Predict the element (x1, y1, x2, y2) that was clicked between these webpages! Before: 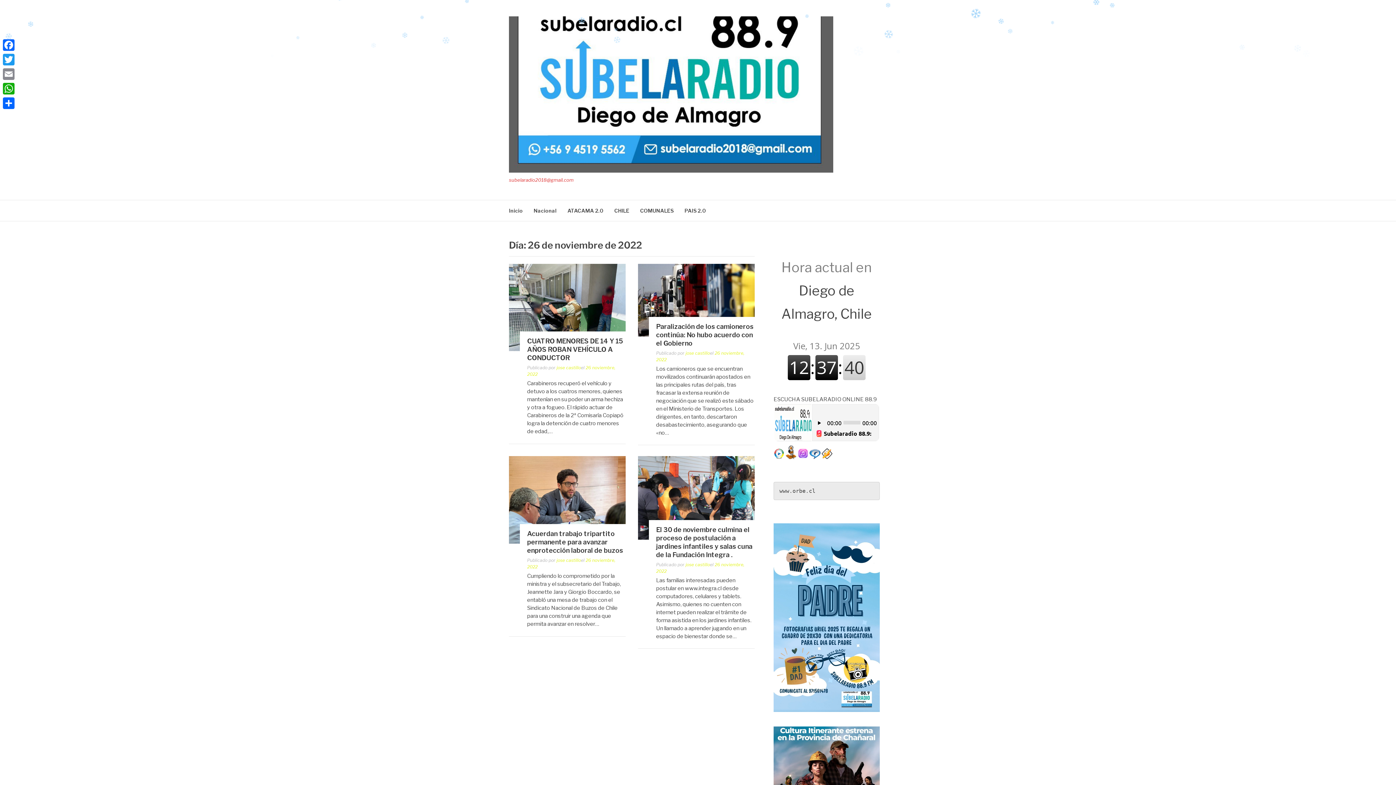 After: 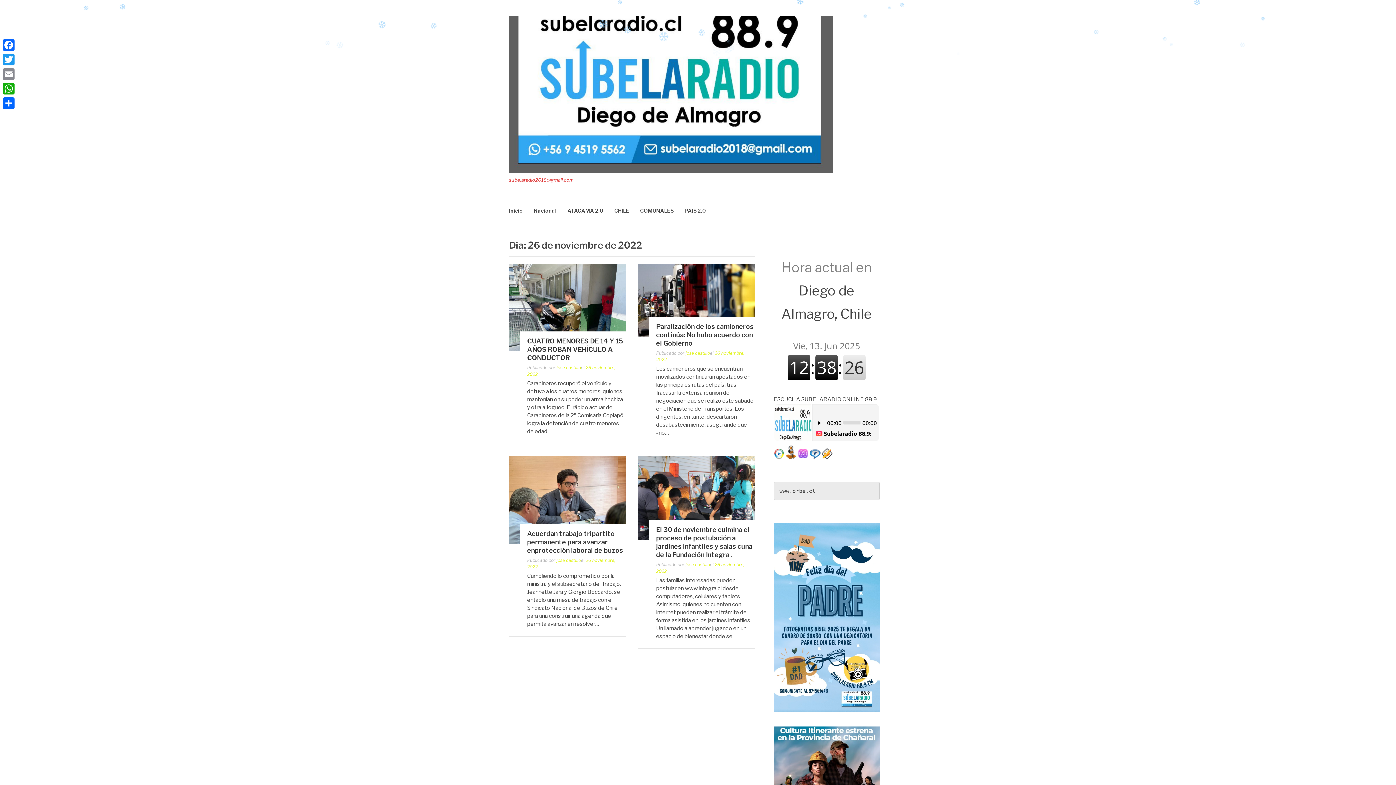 Action: bbox: (821, 454, 832, 460)